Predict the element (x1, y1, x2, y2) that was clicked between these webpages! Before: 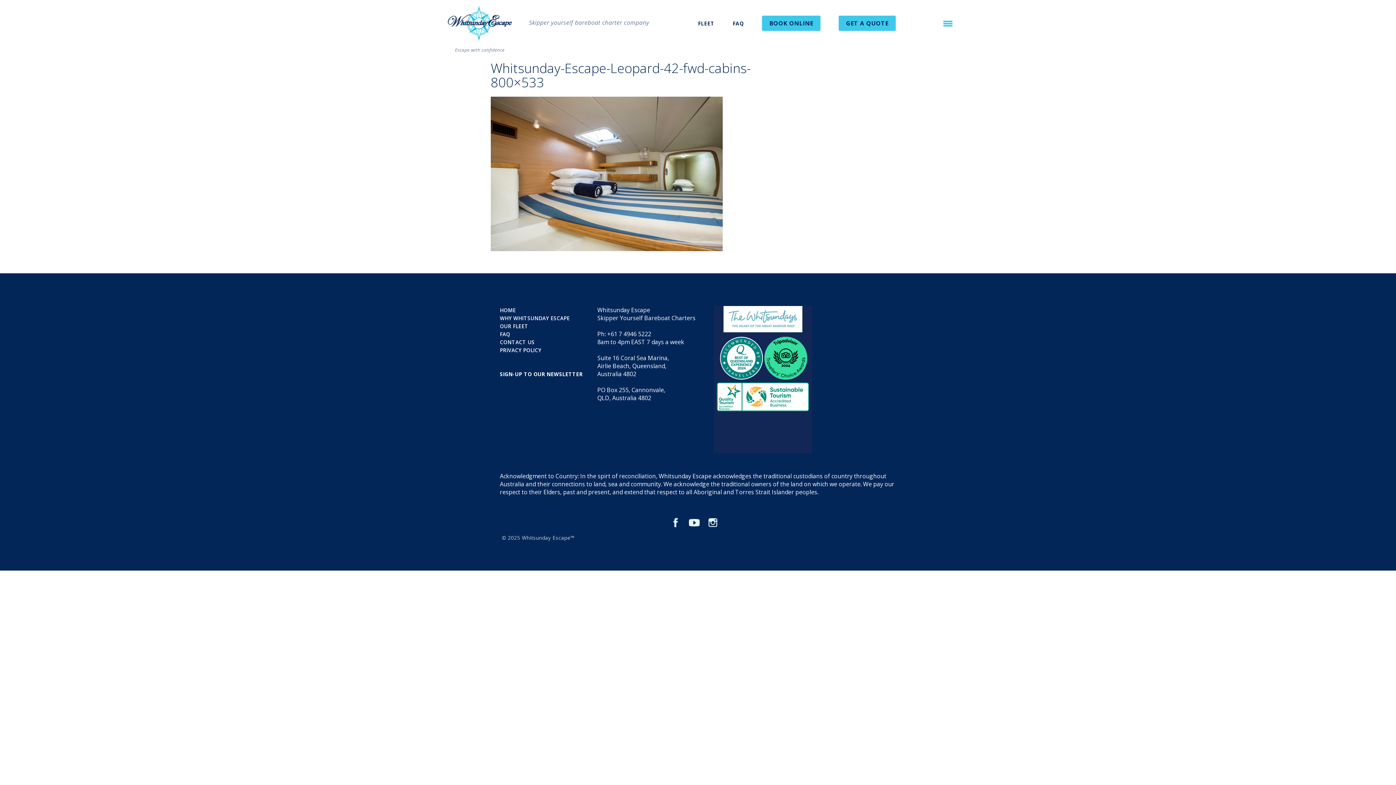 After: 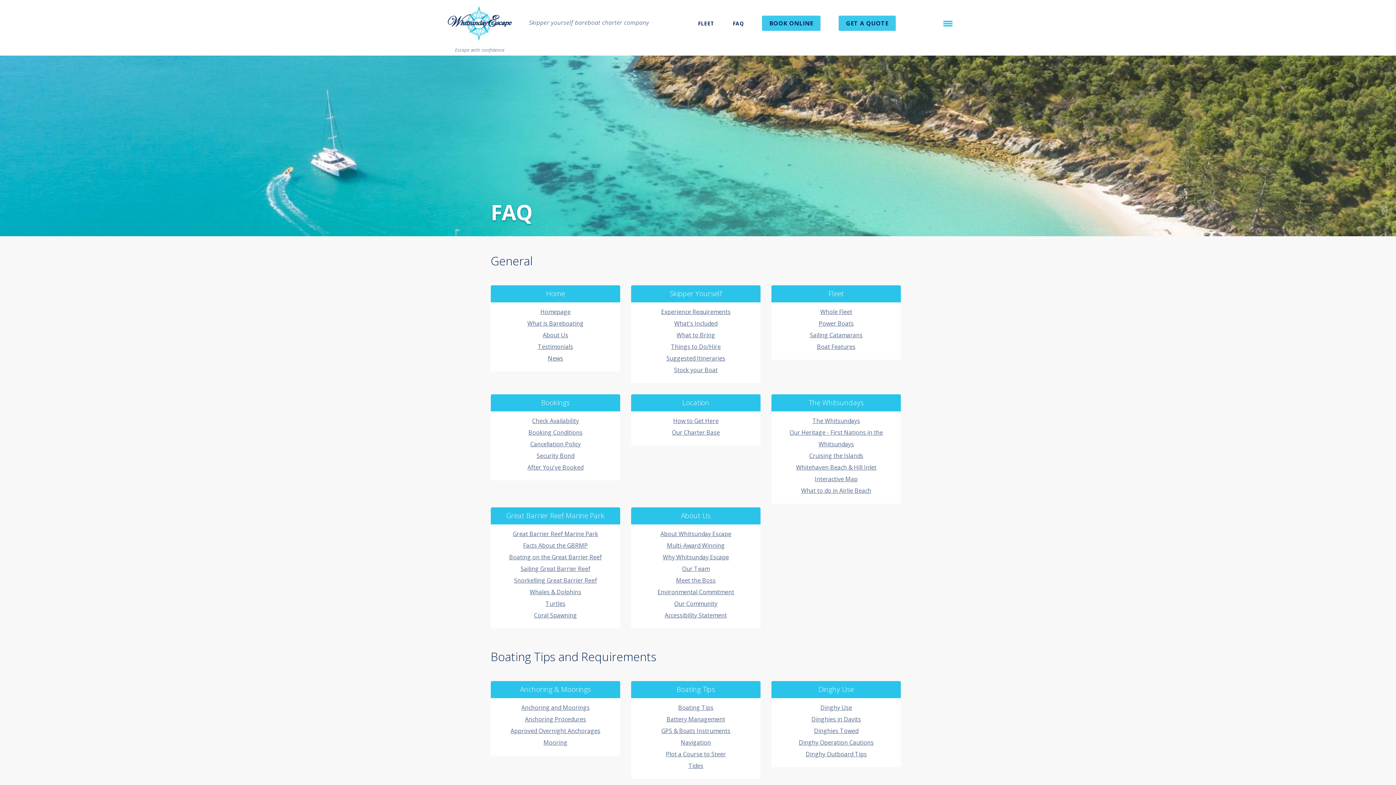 Action: bbox: (500, 330, 510, 337) label: FAQ